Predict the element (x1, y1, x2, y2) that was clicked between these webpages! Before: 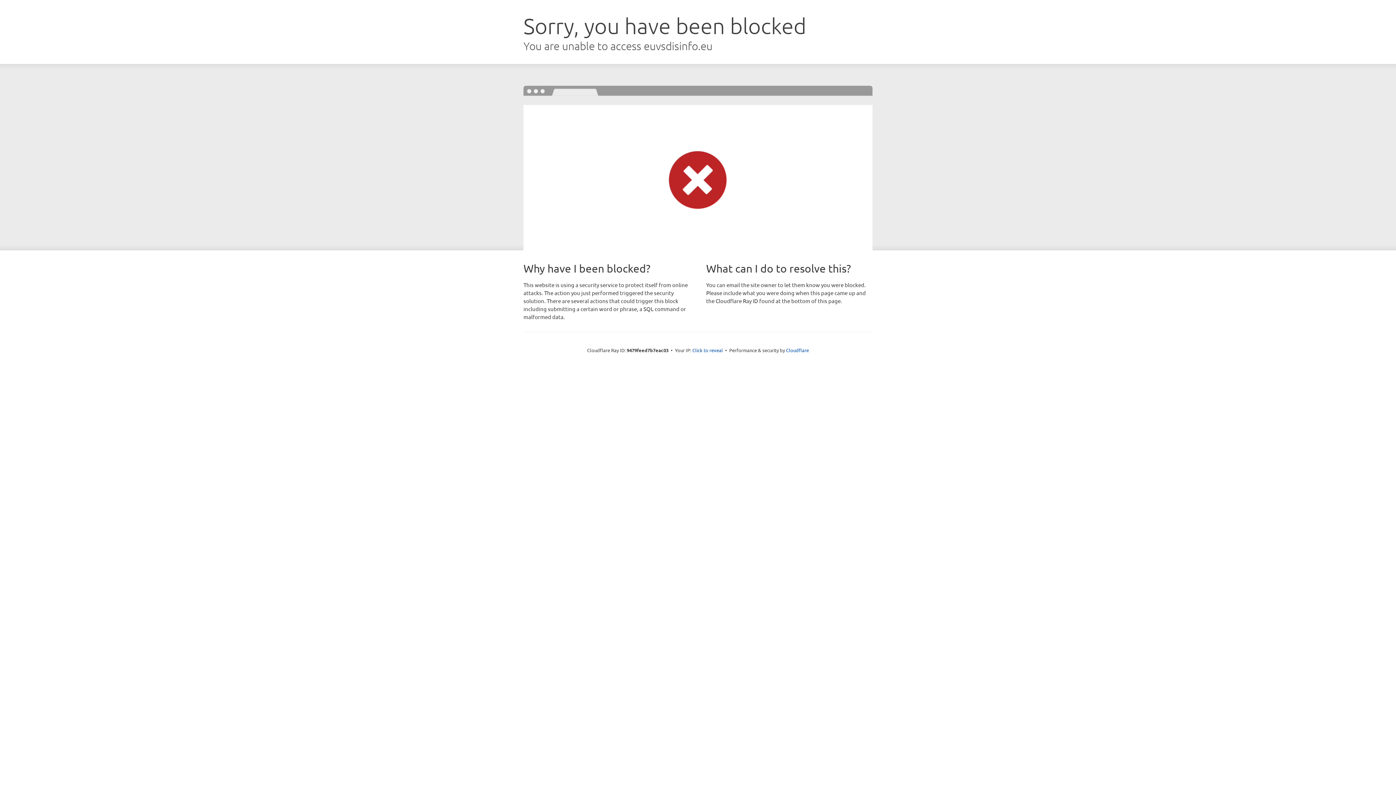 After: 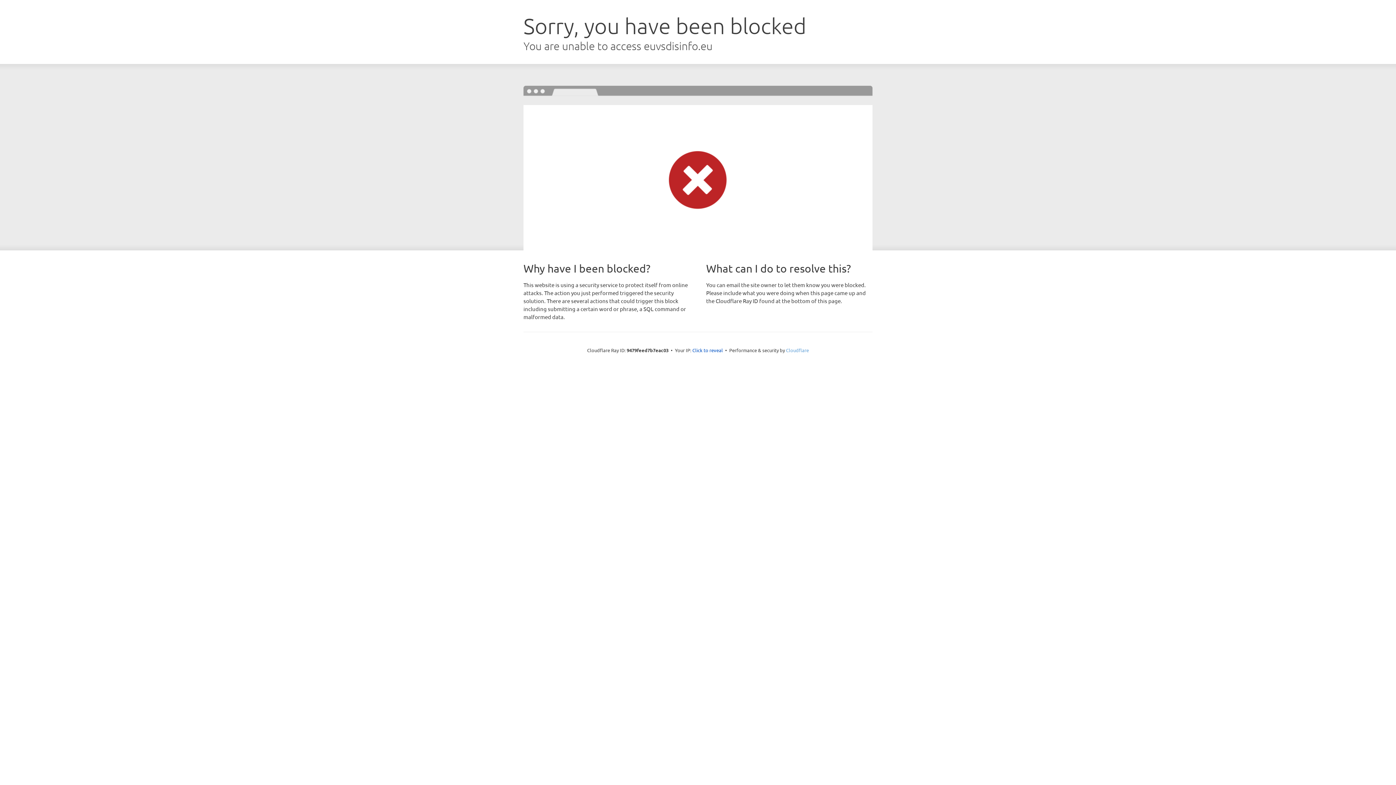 Action: bbox: (786, 347, 809, 353) label: Cloudflare